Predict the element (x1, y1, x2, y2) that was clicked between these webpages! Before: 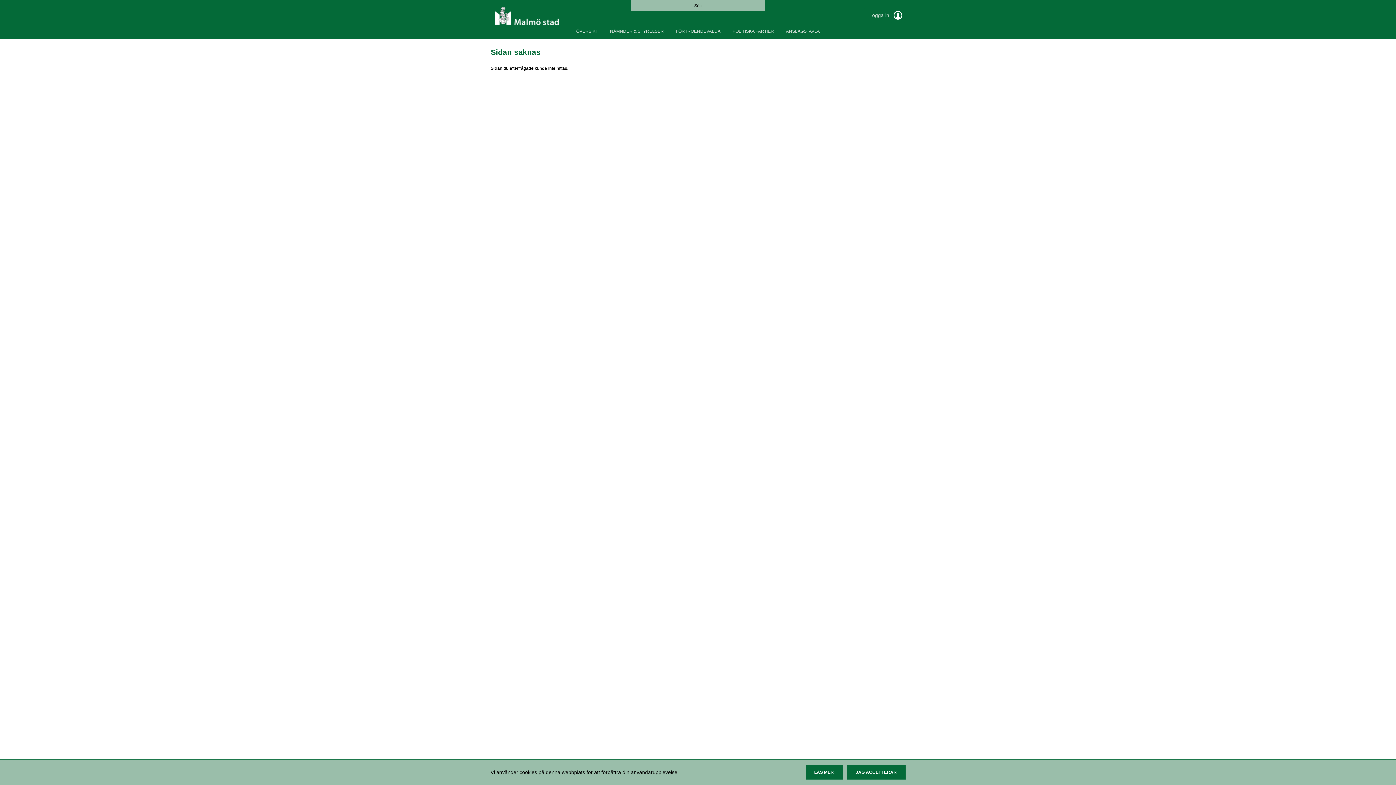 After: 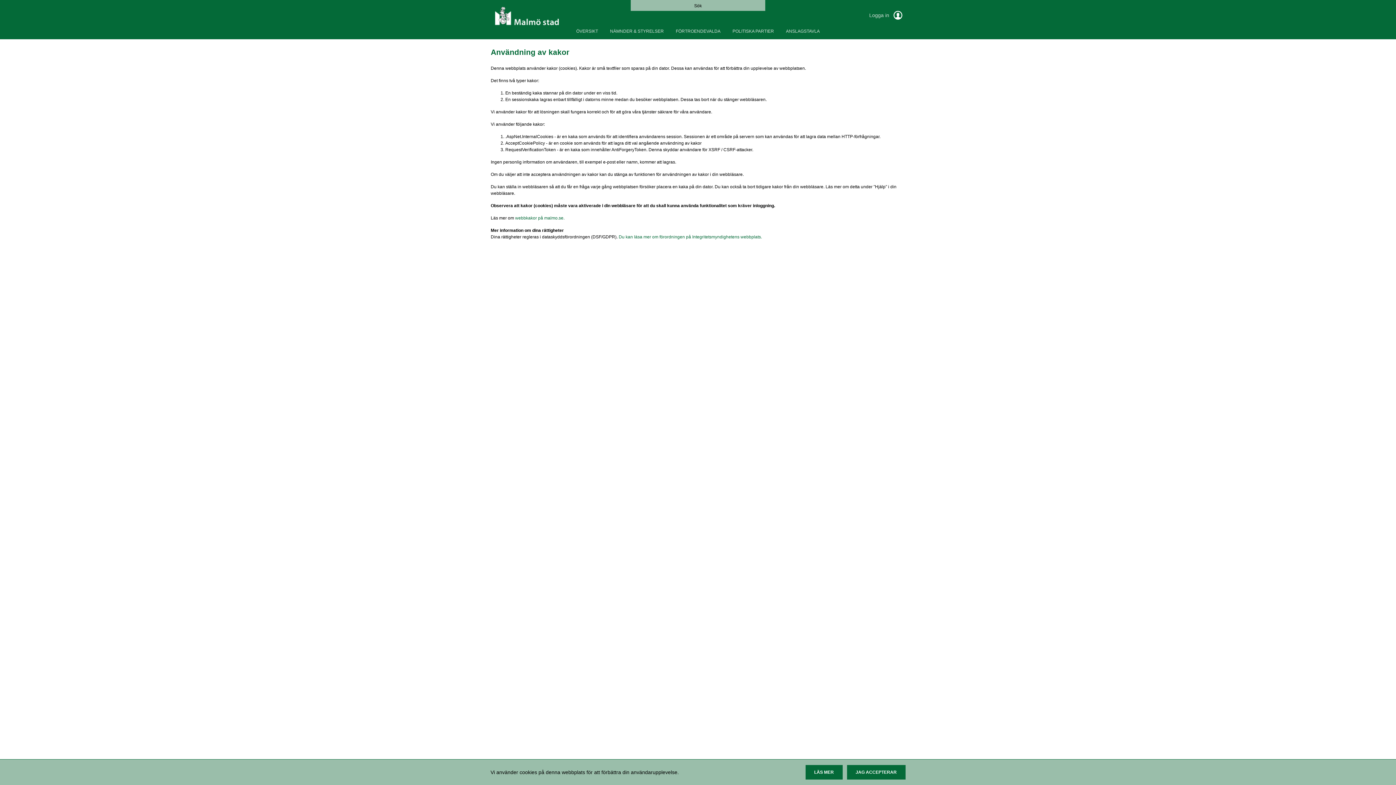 Action: bbox: (805, 765, 842, 780)